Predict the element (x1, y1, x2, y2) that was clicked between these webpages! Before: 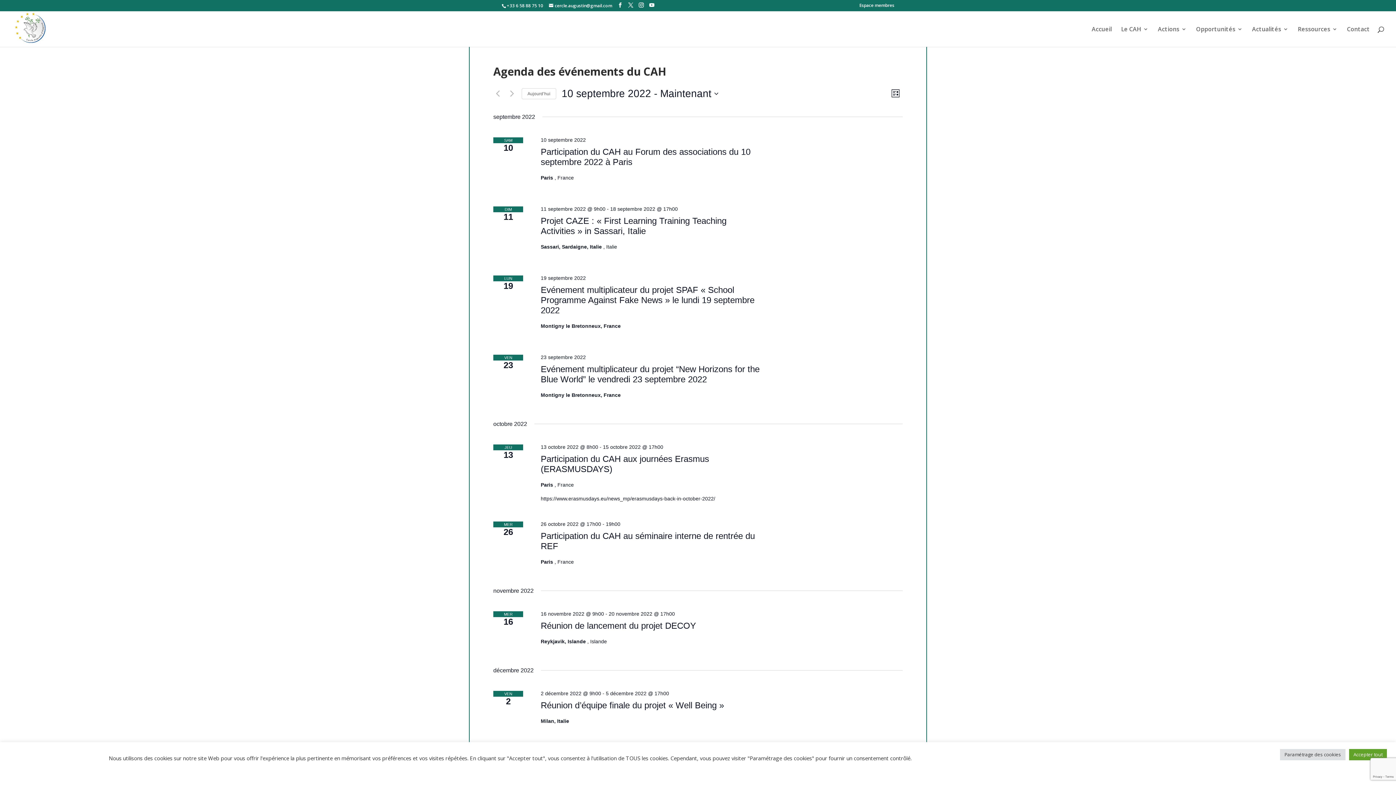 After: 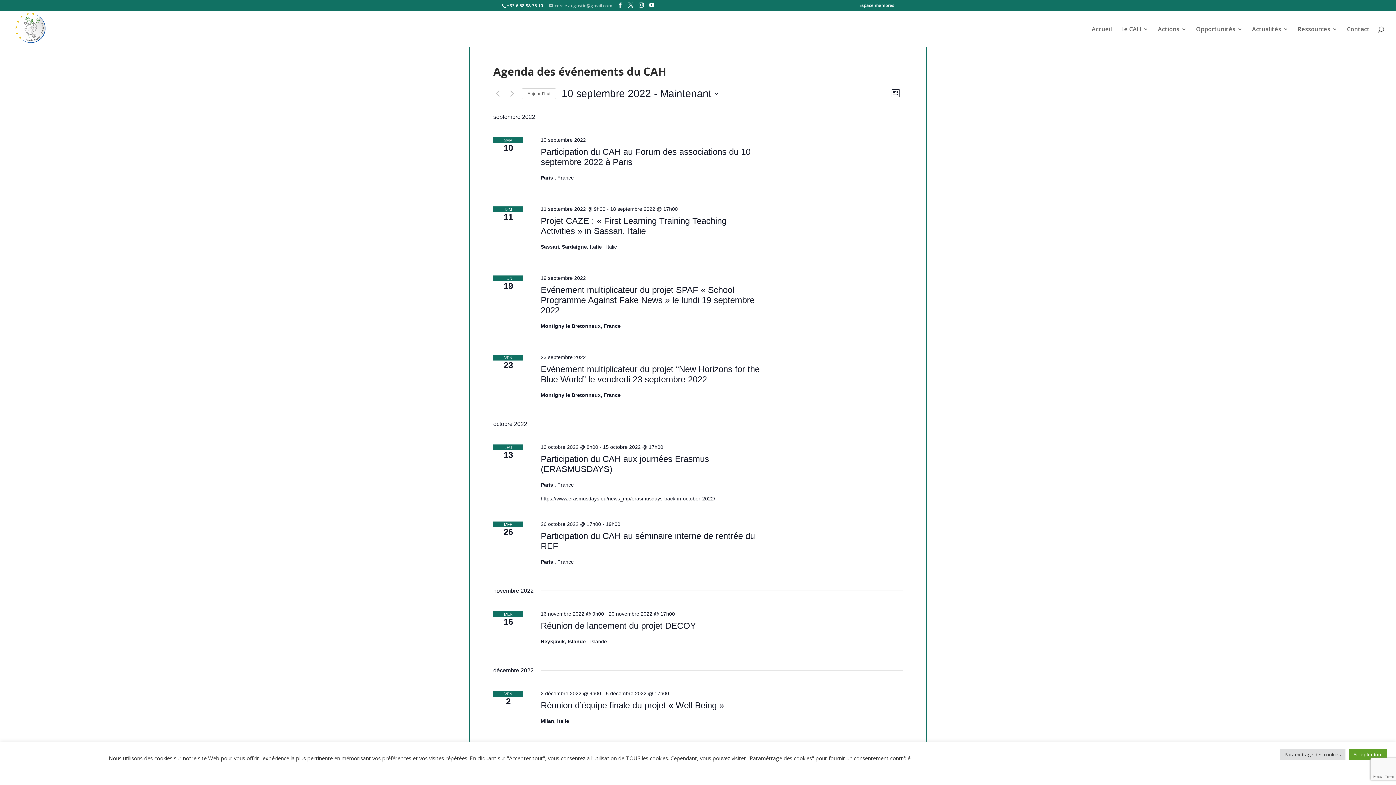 Action: label: cercle.augustin@gmail.com bbox: (549, 2, 612, 8)